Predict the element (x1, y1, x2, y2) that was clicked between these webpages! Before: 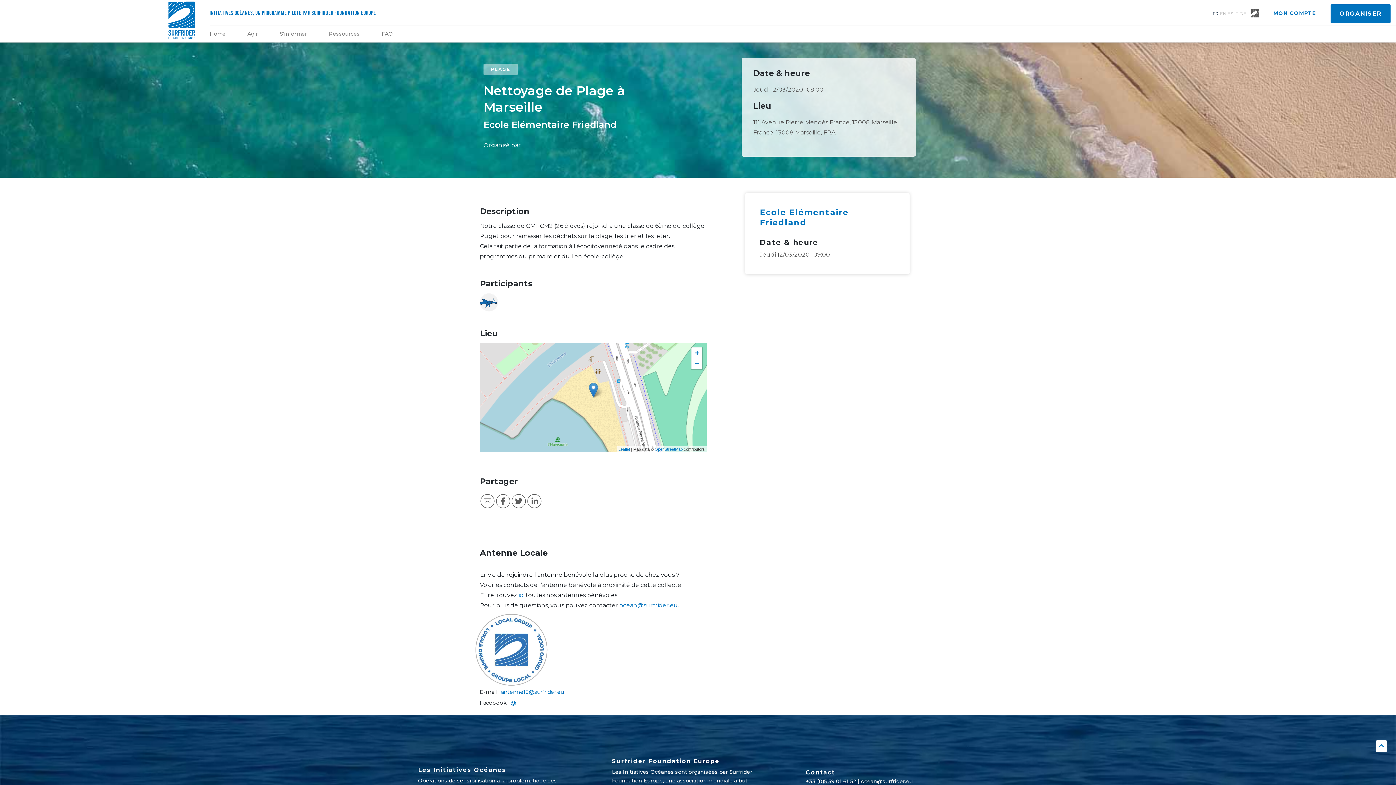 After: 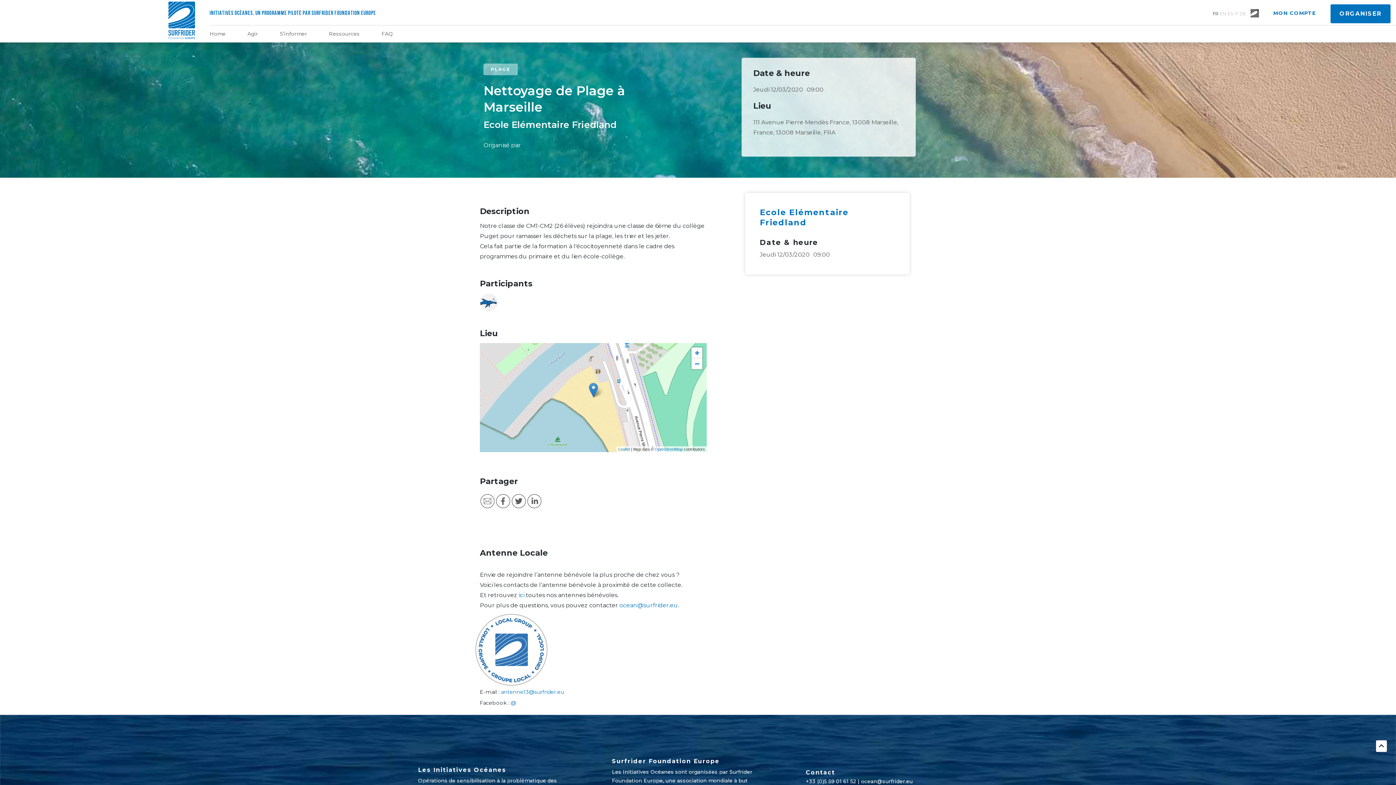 Action: bbox: (1376, 740, 1387, 752)